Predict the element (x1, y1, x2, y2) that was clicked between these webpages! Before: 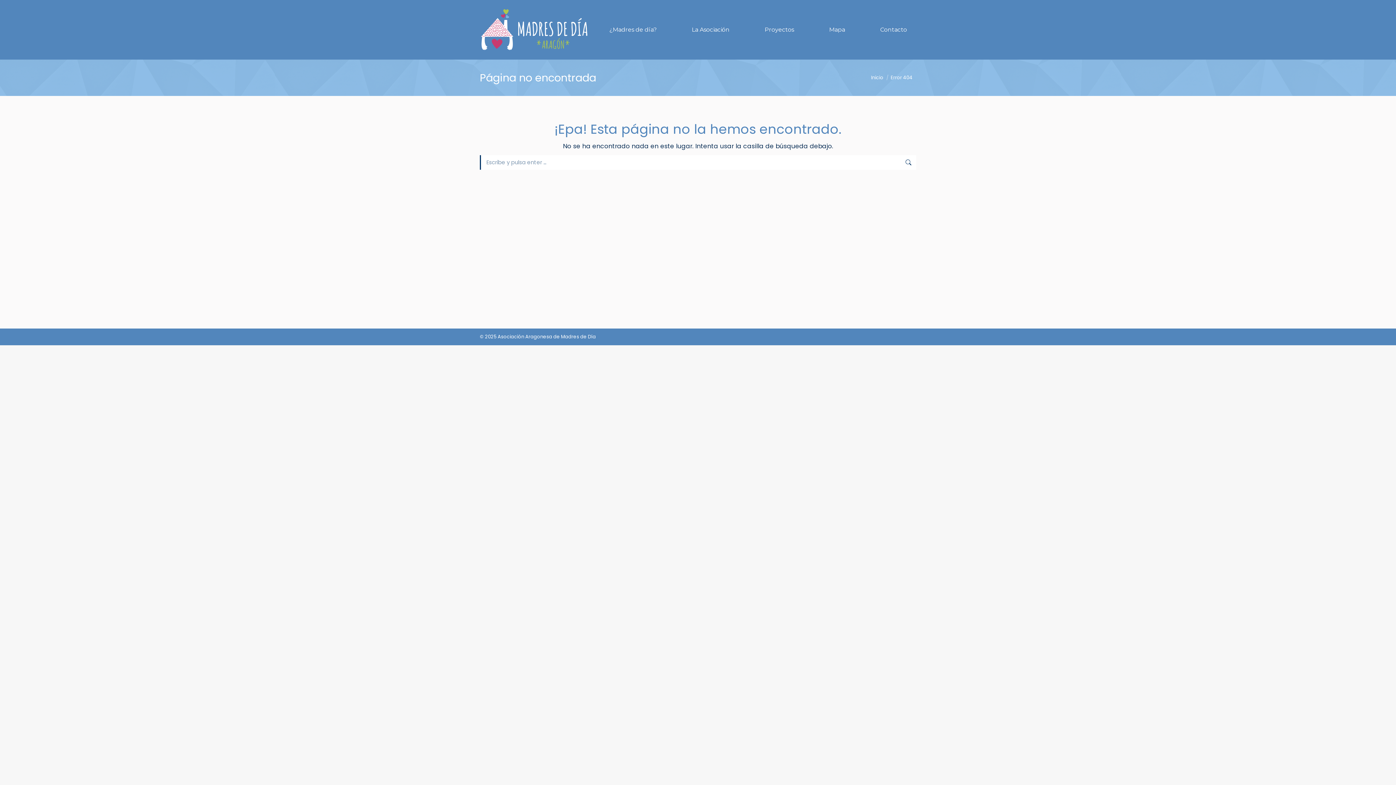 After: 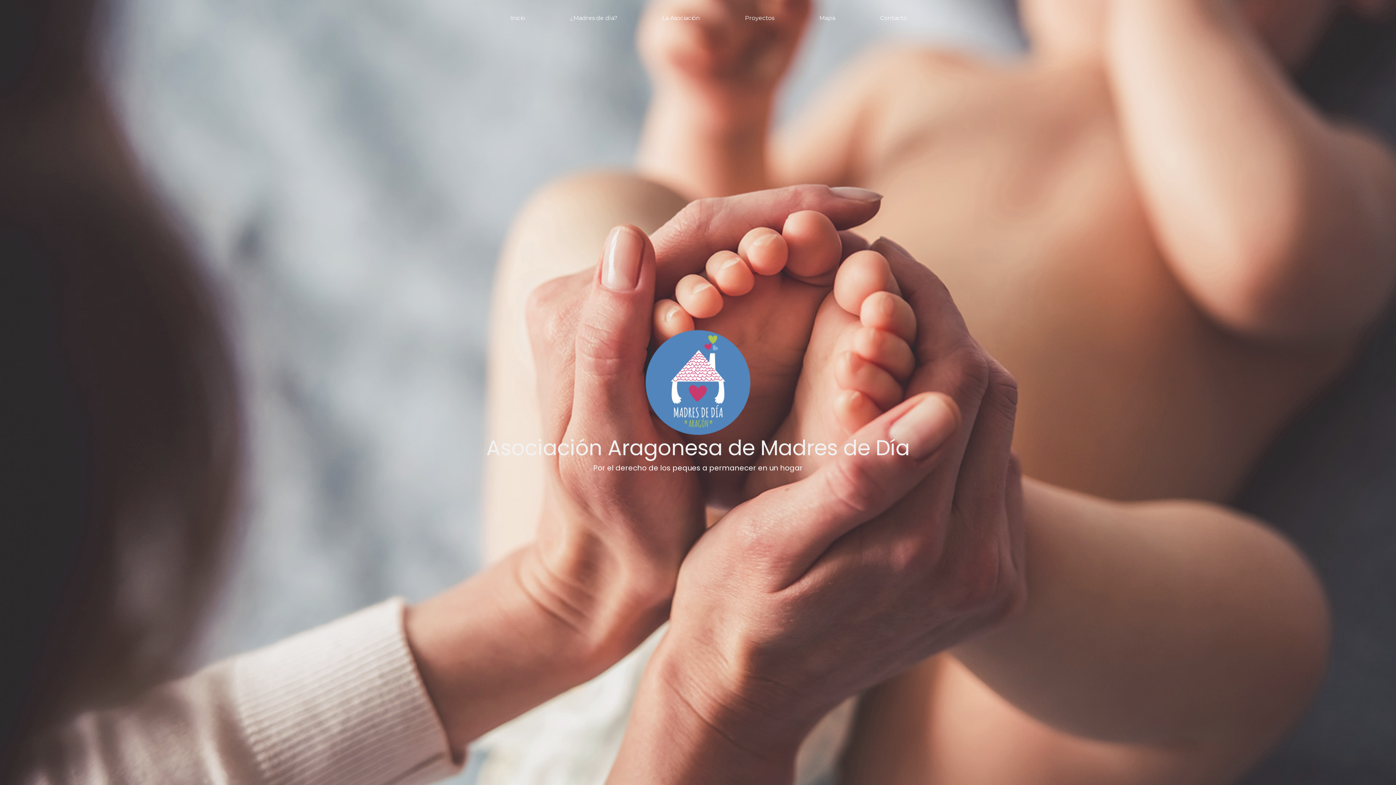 Action: bbox: (871, 74, 883, 80) label: Inicio